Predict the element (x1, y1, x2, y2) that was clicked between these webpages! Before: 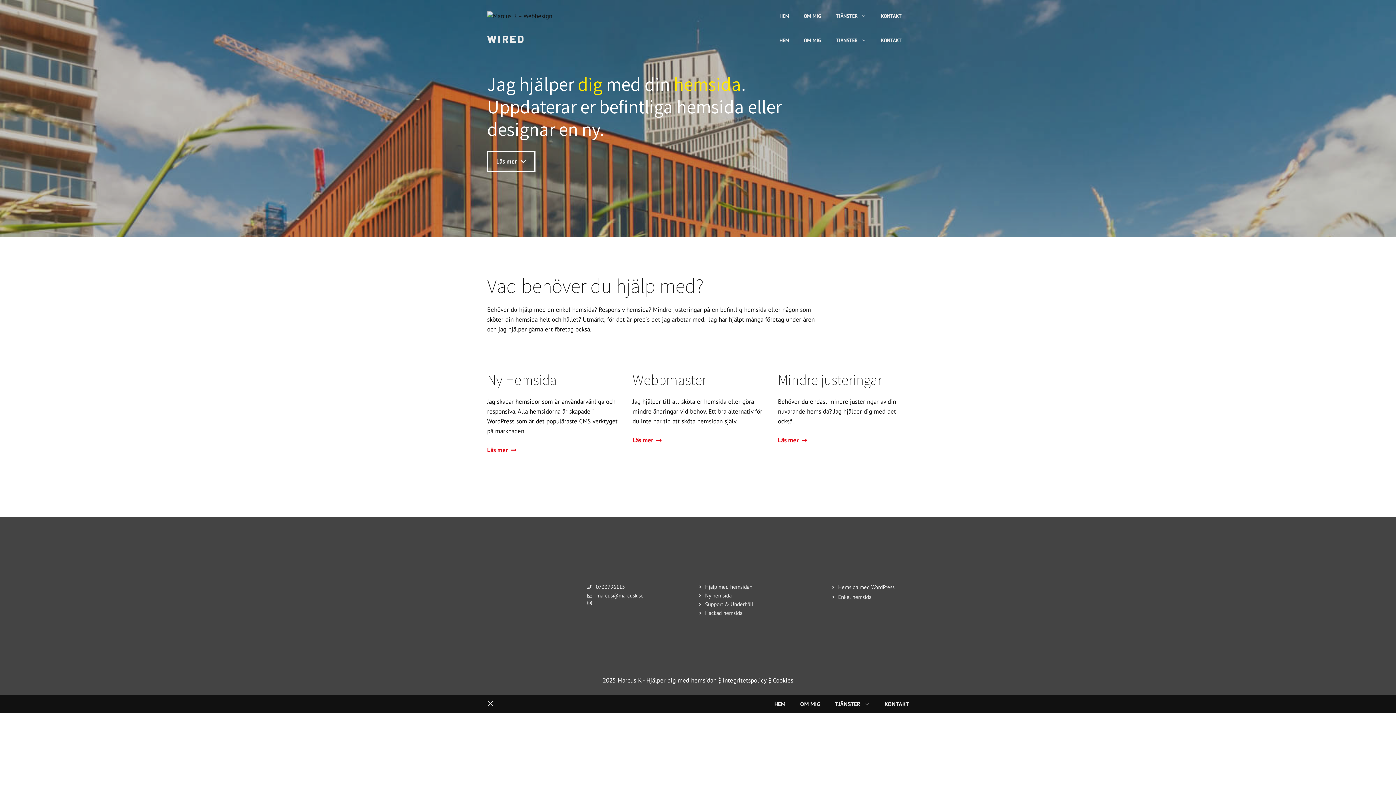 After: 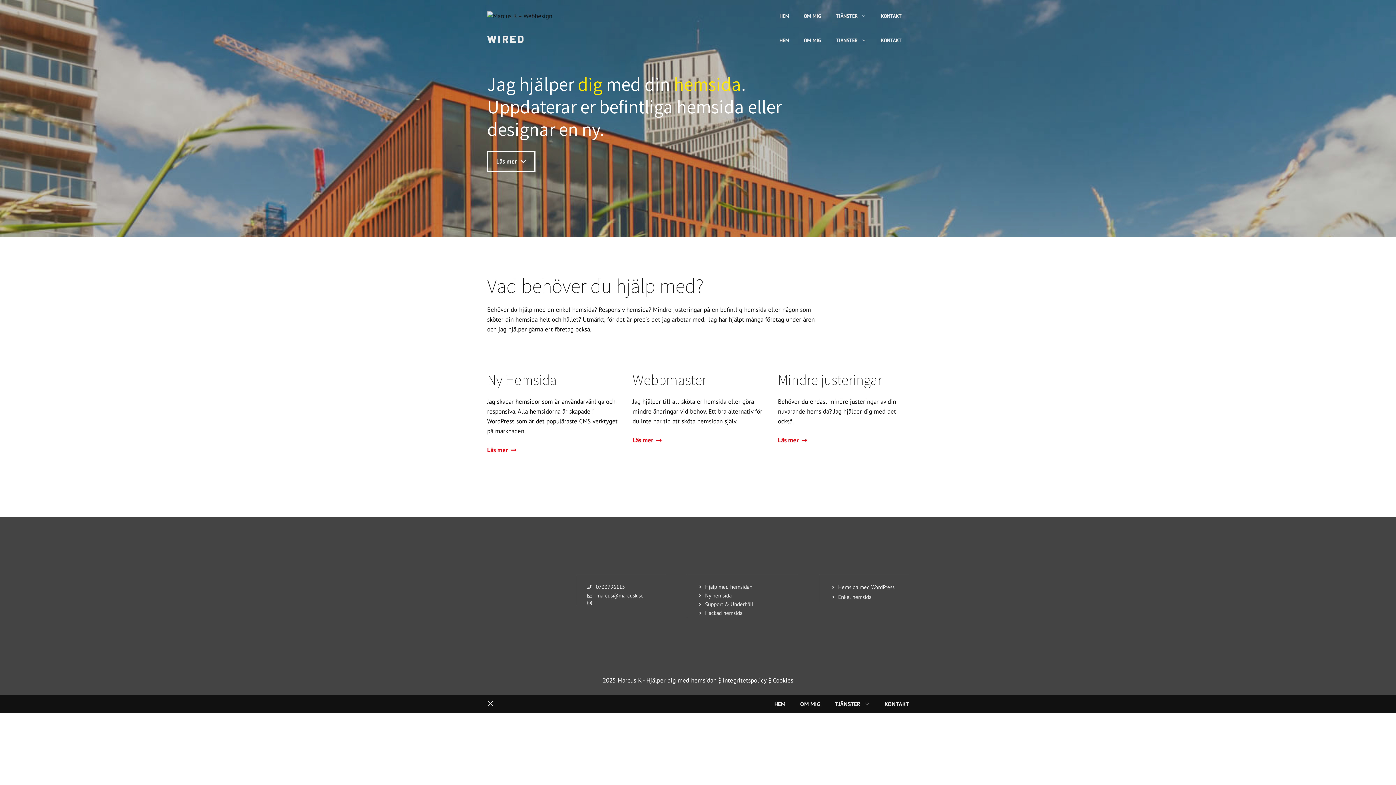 Action: bbox: (487, 35, 523, 45)